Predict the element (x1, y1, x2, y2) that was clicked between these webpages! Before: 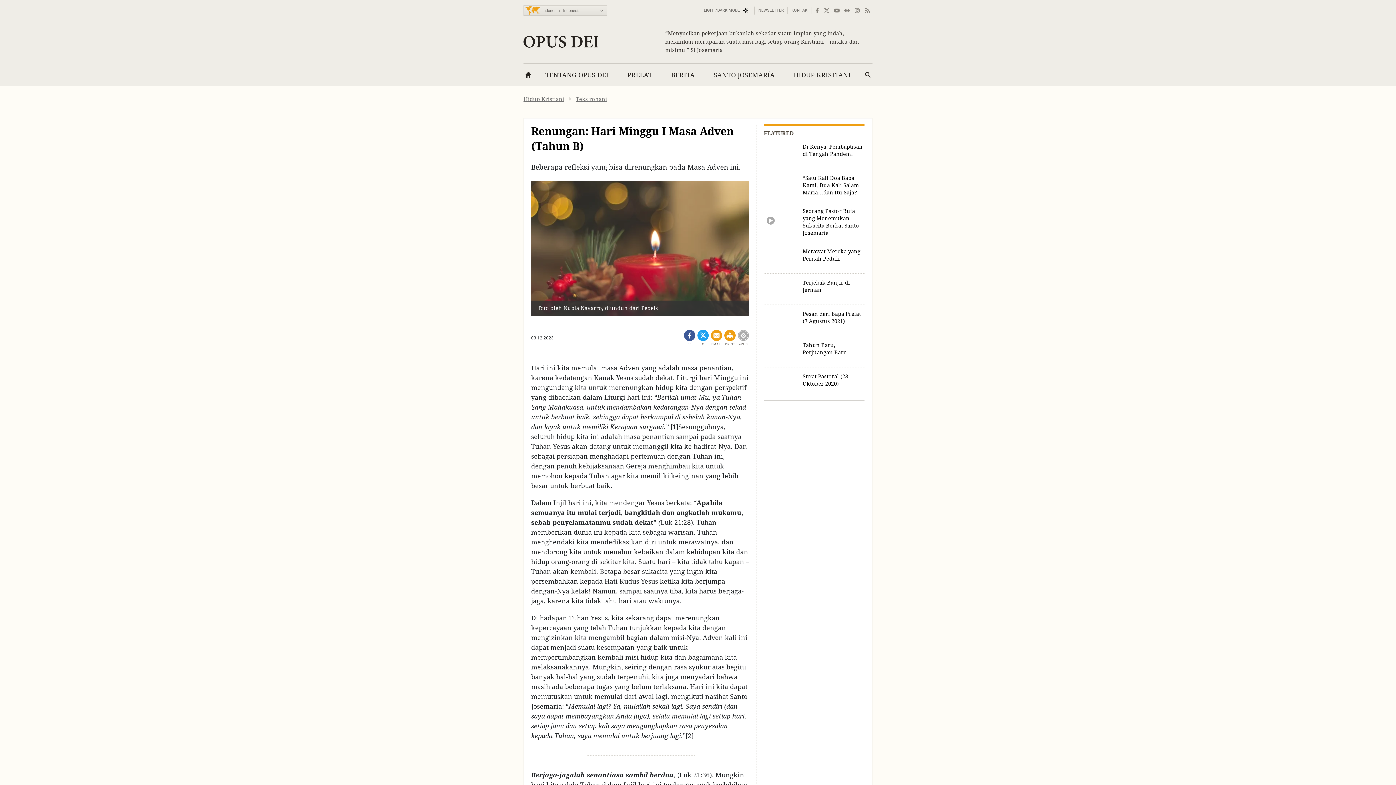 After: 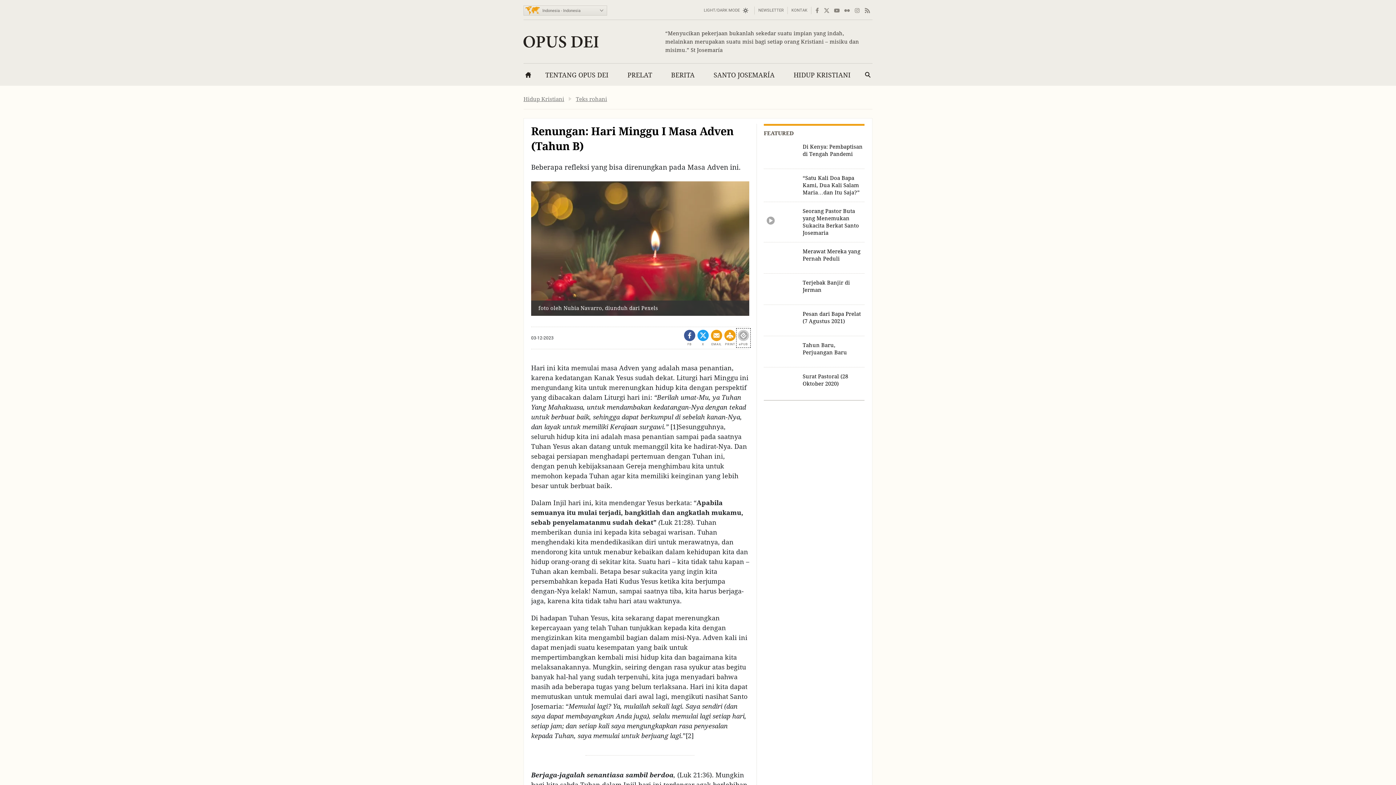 Action: label: ePUB bbox: (737, 329, 749, 346)